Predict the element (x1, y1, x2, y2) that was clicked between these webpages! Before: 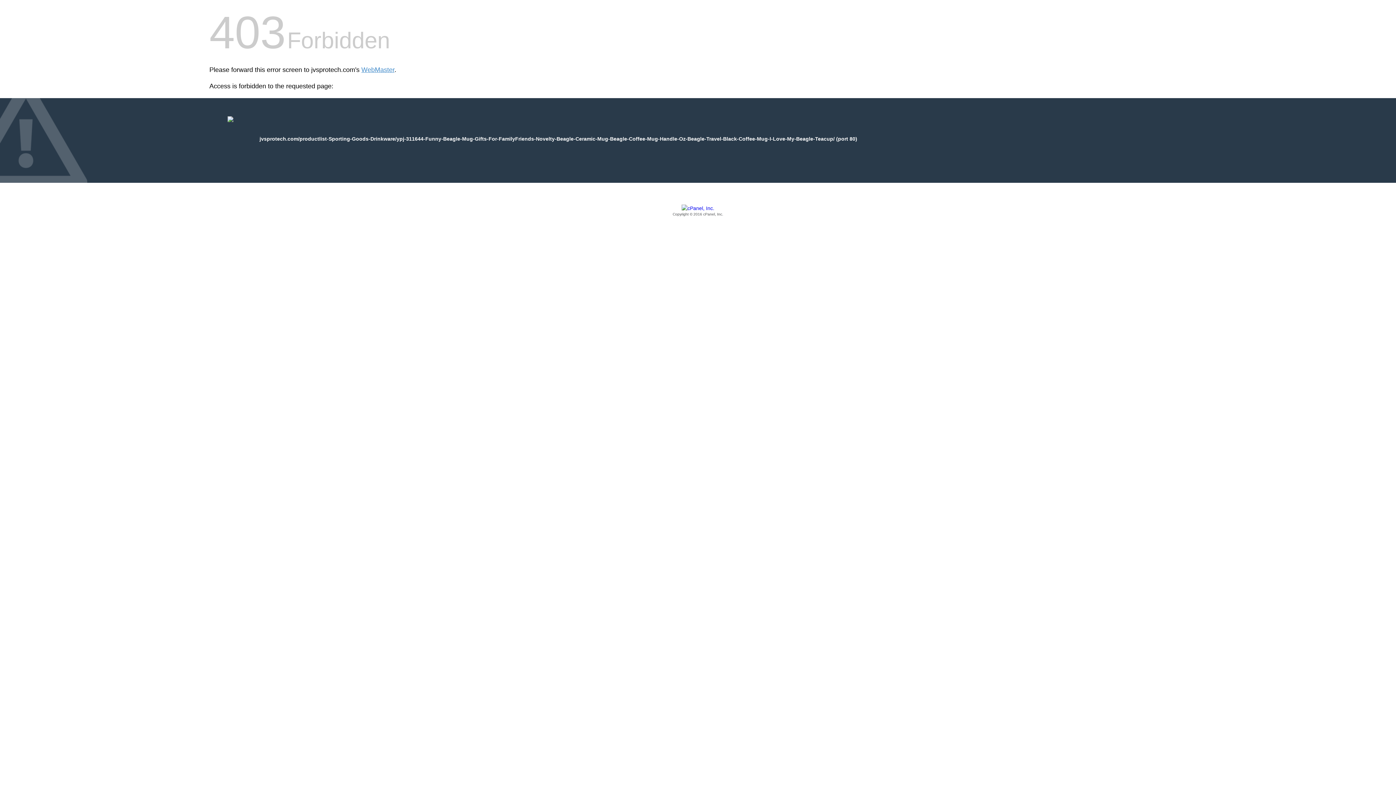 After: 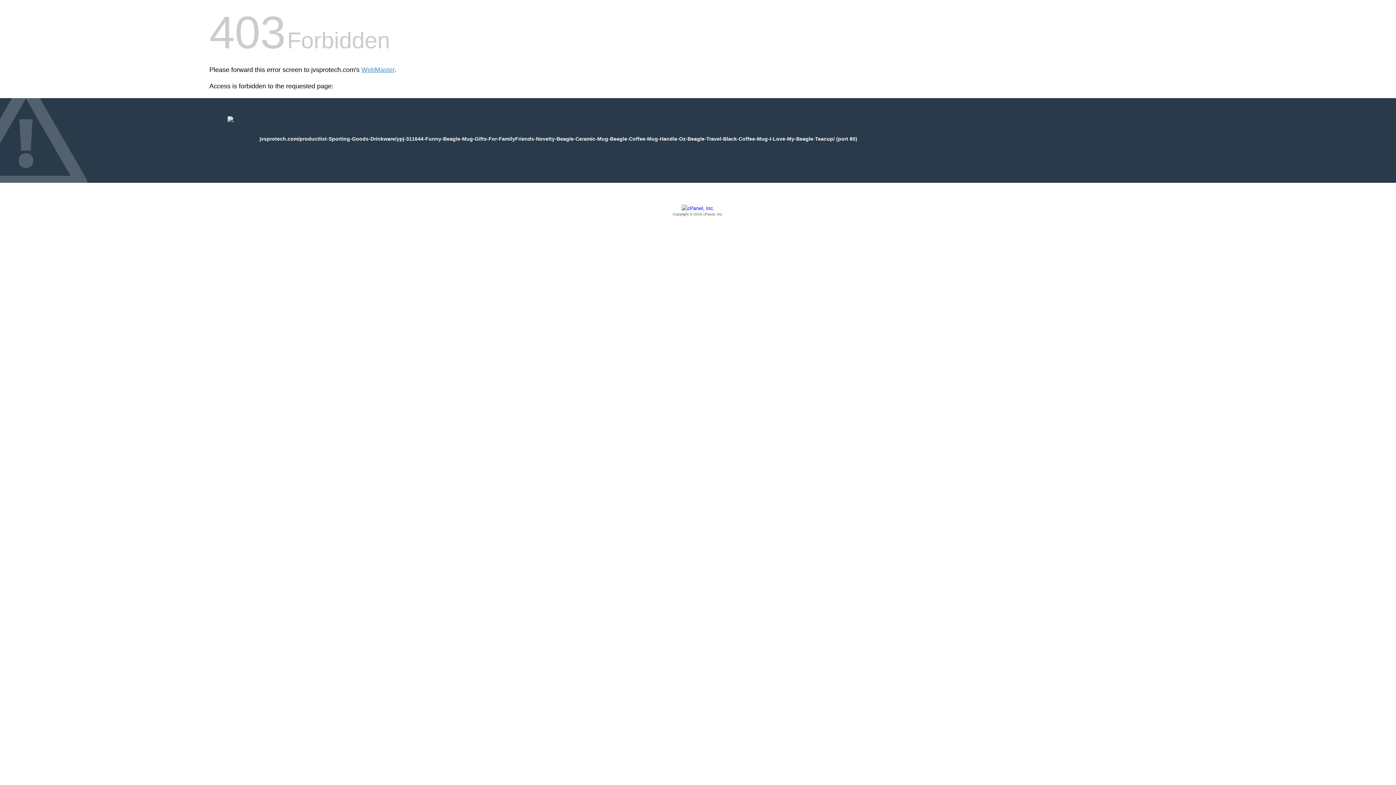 Action: label: Copyright © 2016 cPanel, Inc. bbox: (209, 205, 1186, 217)